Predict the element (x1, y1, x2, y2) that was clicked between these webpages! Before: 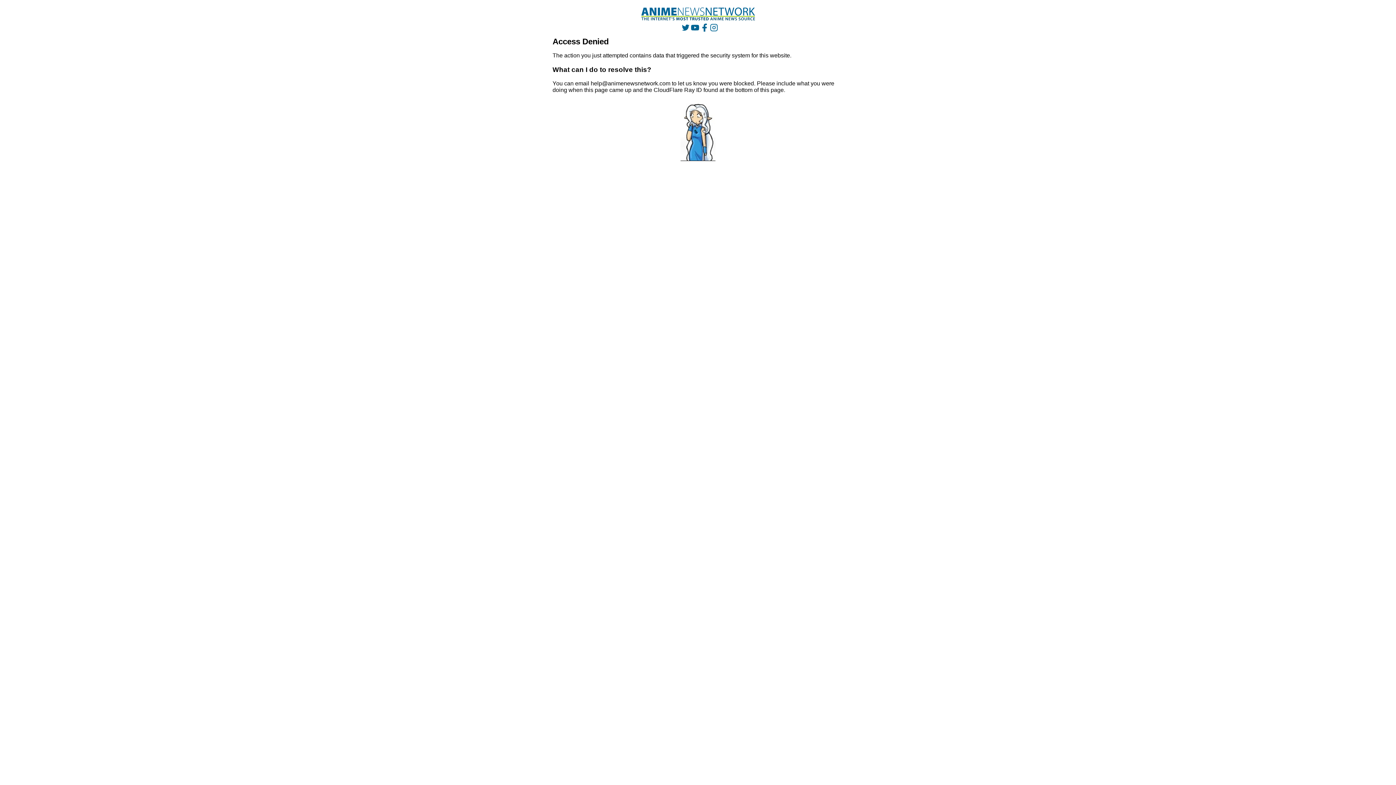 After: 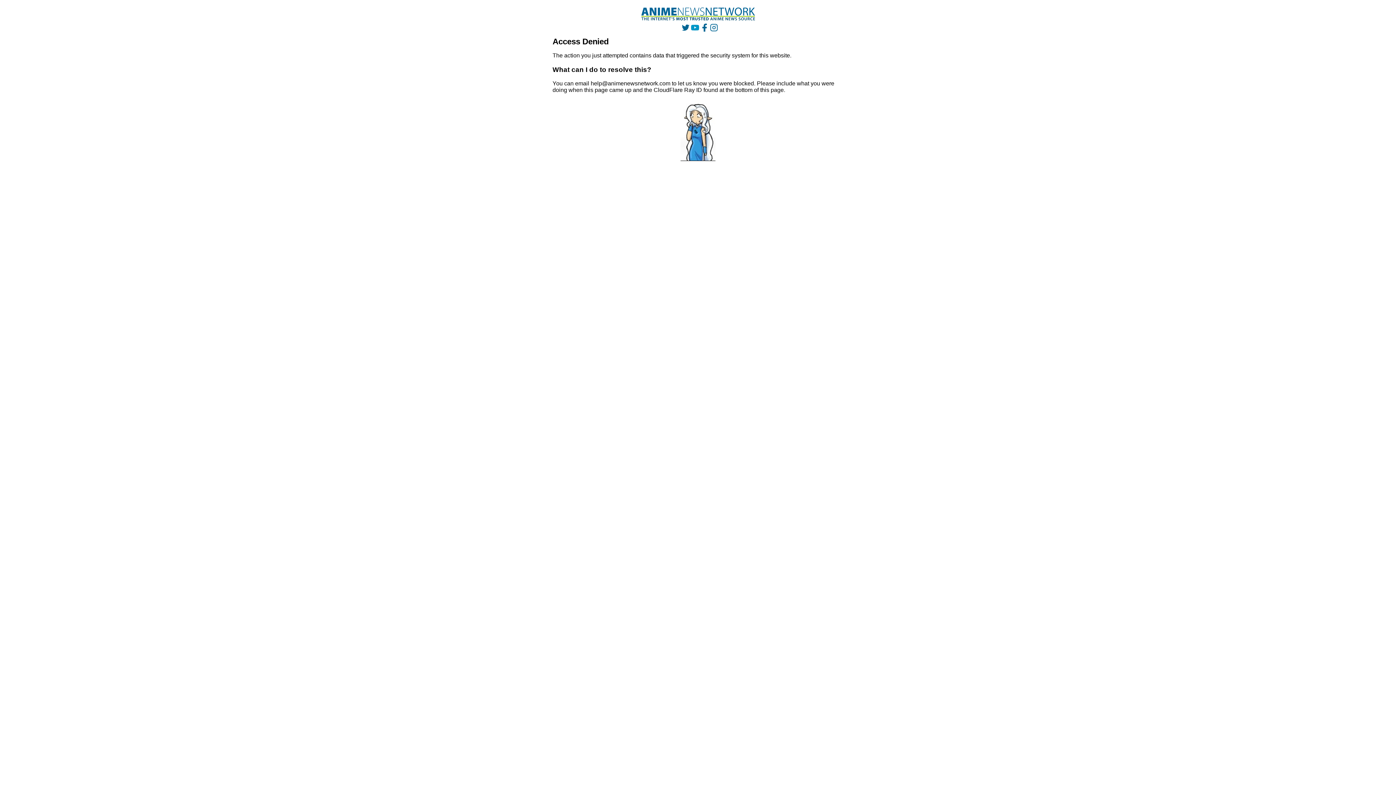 Action: bbox: (691, 23, 699, 31)